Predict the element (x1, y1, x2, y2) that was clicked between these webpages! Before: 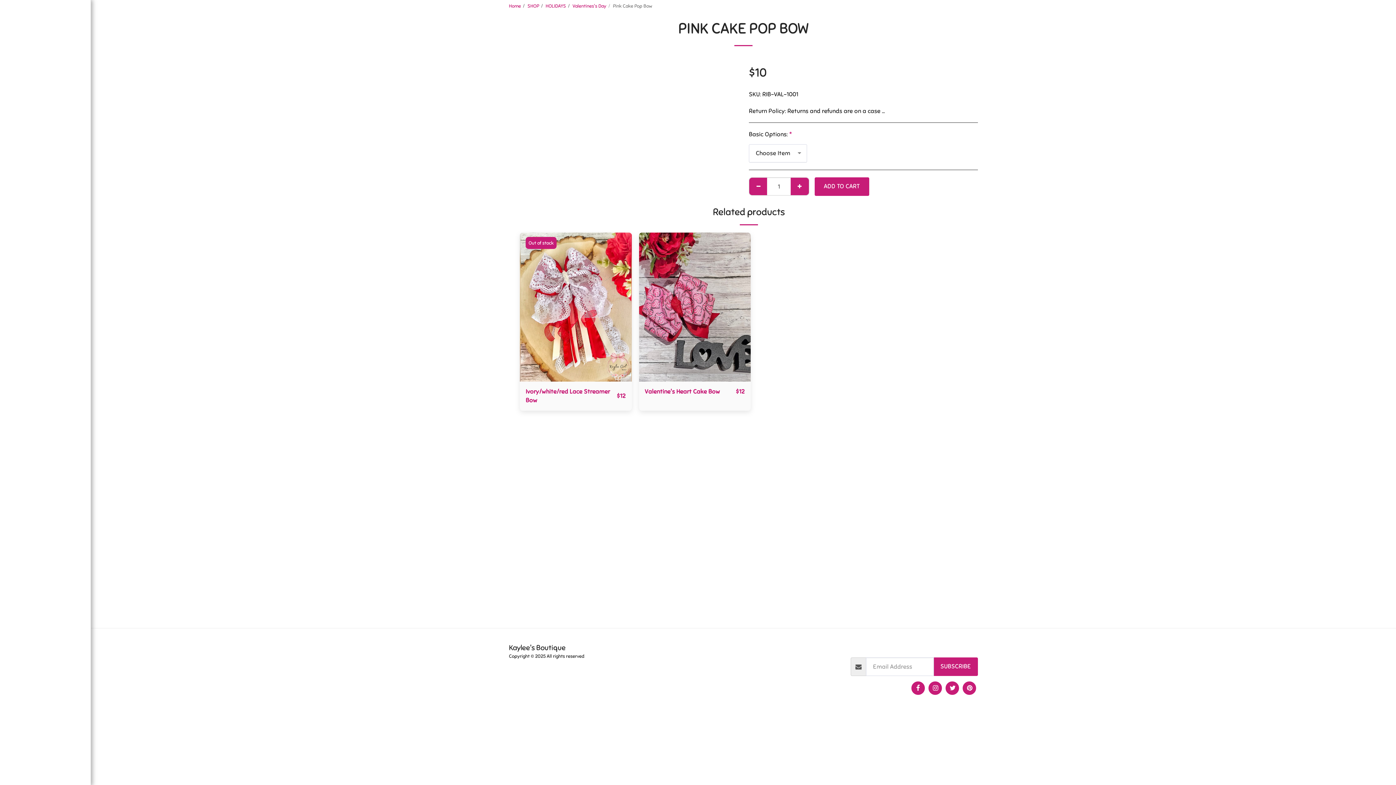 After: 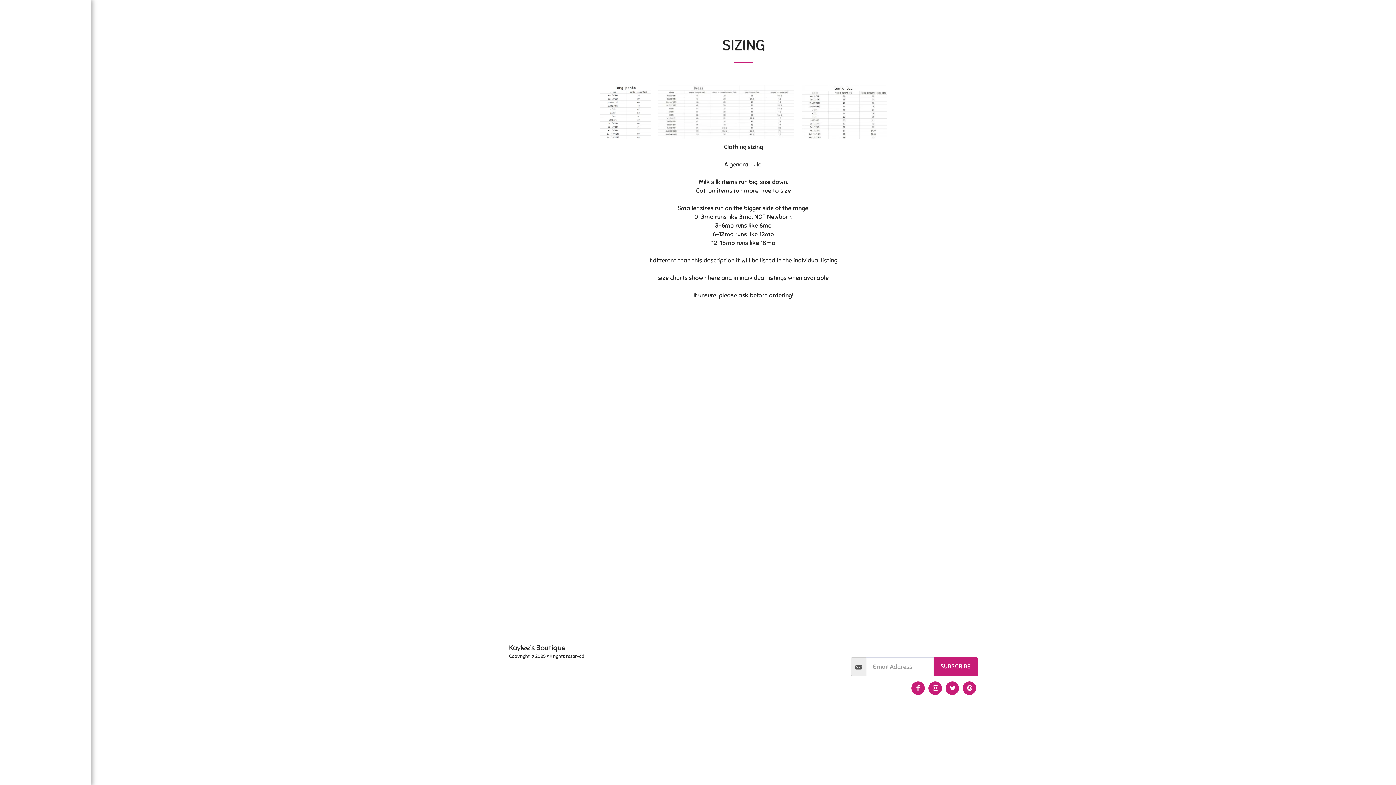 Action: label: SIZING bbox: (32, 94, 58, 105)